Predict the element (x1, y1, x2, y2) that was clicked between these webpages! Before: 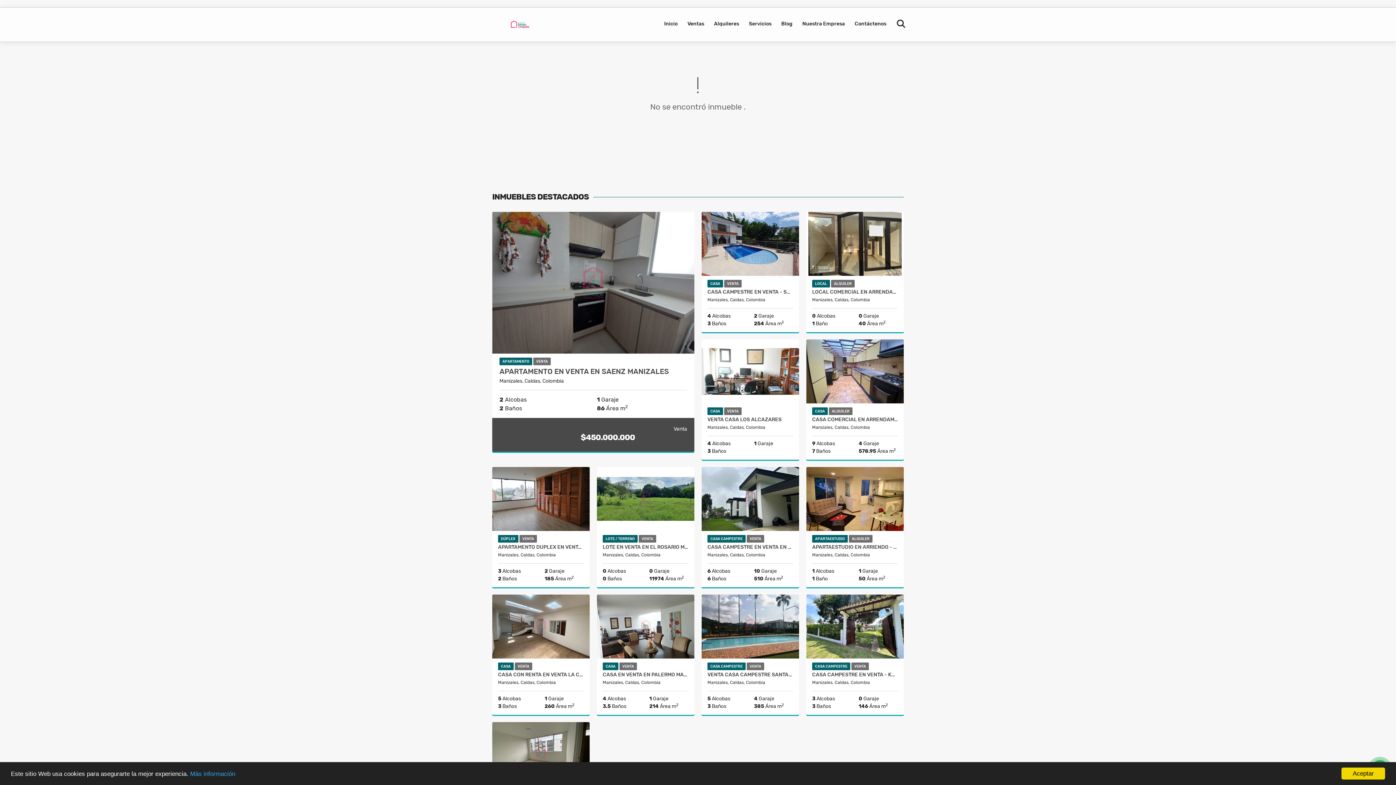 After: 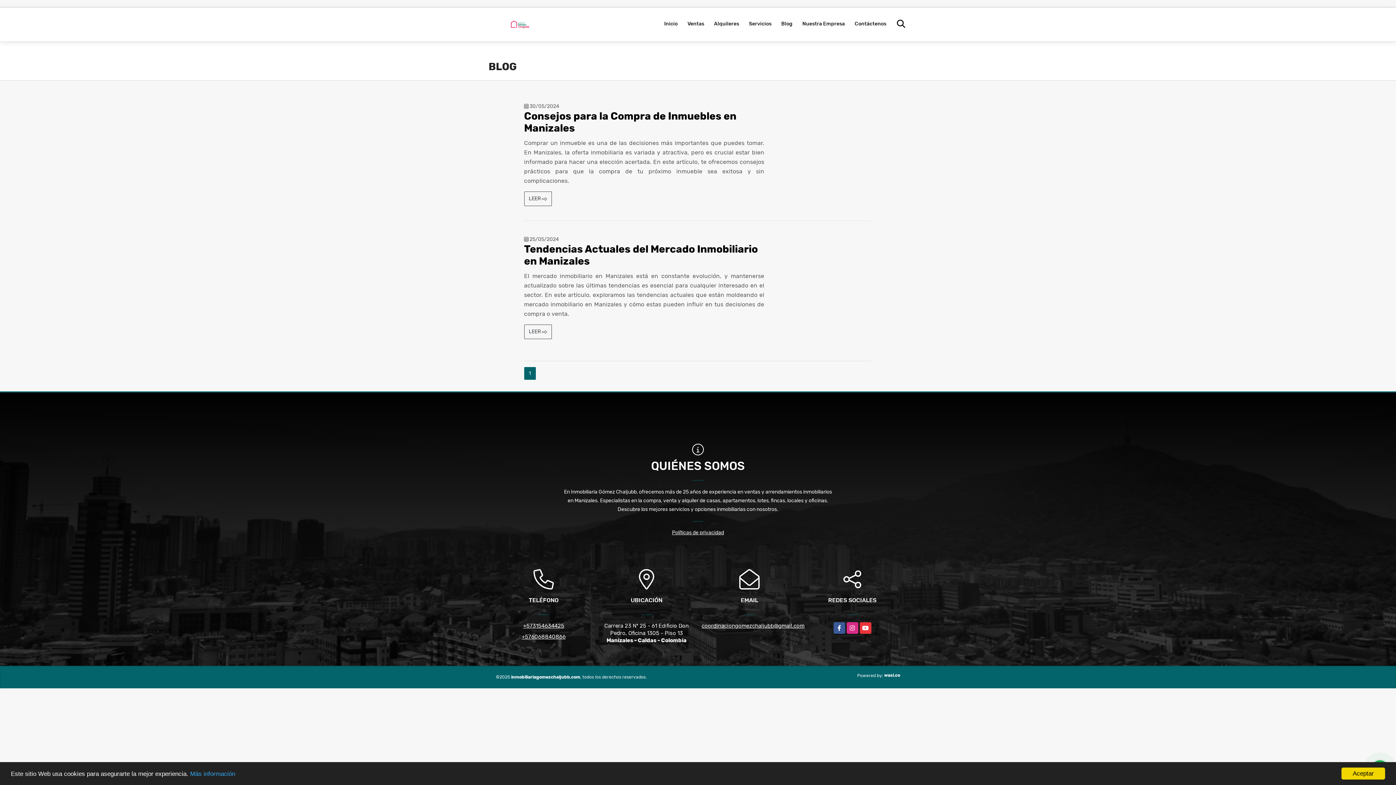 Action: bbox: (777, 7, 797, 40) label: Blog